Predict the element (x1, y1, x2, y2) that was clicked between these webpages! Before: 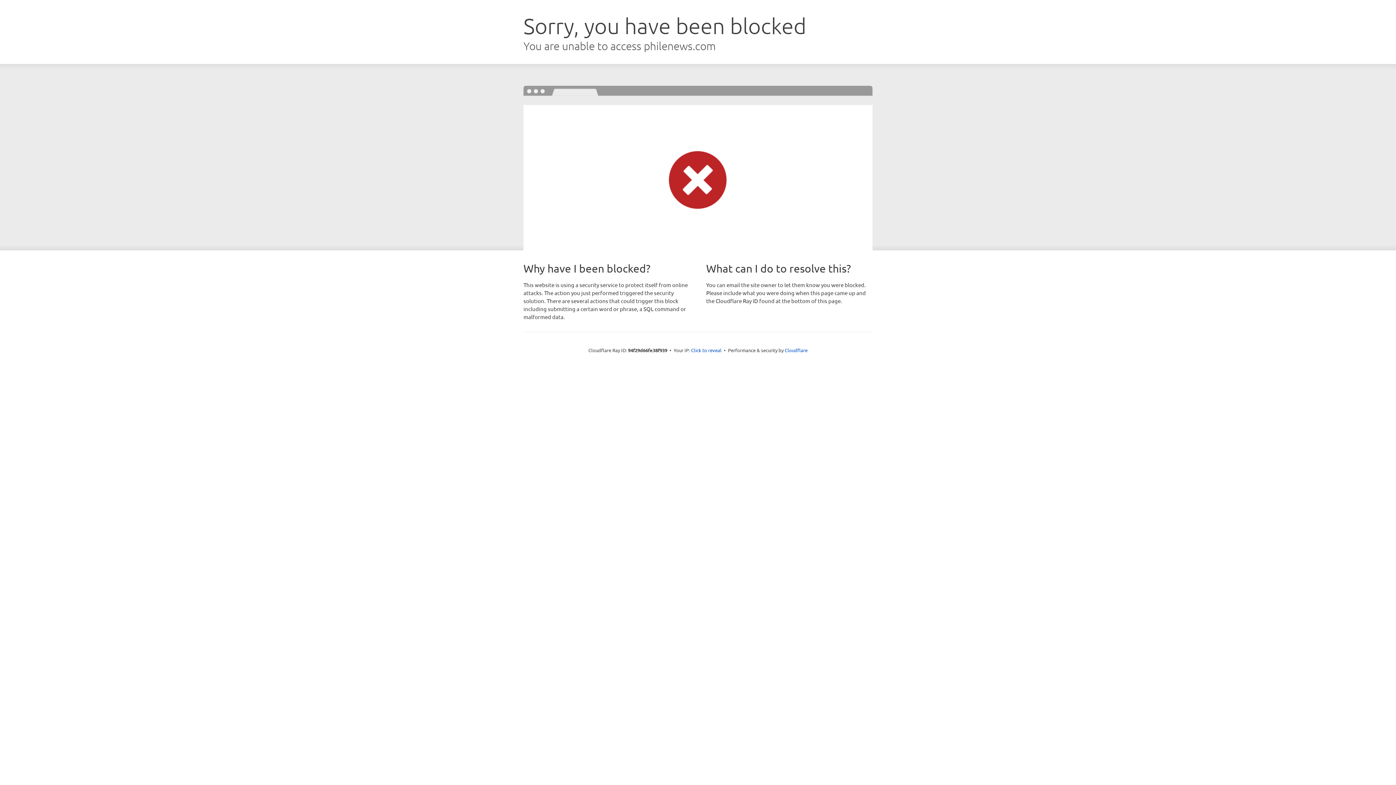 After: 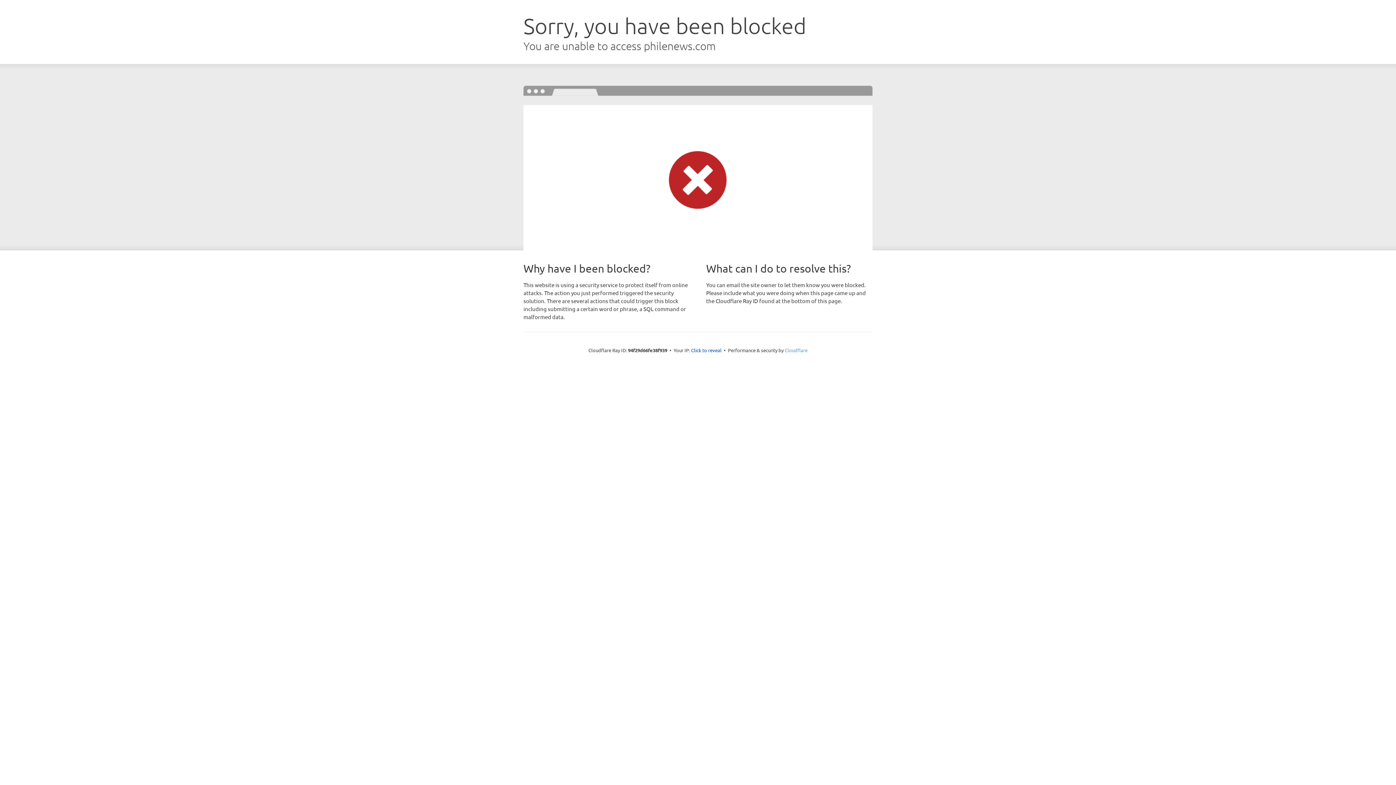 Action: bbox: (784, 347, 807, 353) label: Cloudflare